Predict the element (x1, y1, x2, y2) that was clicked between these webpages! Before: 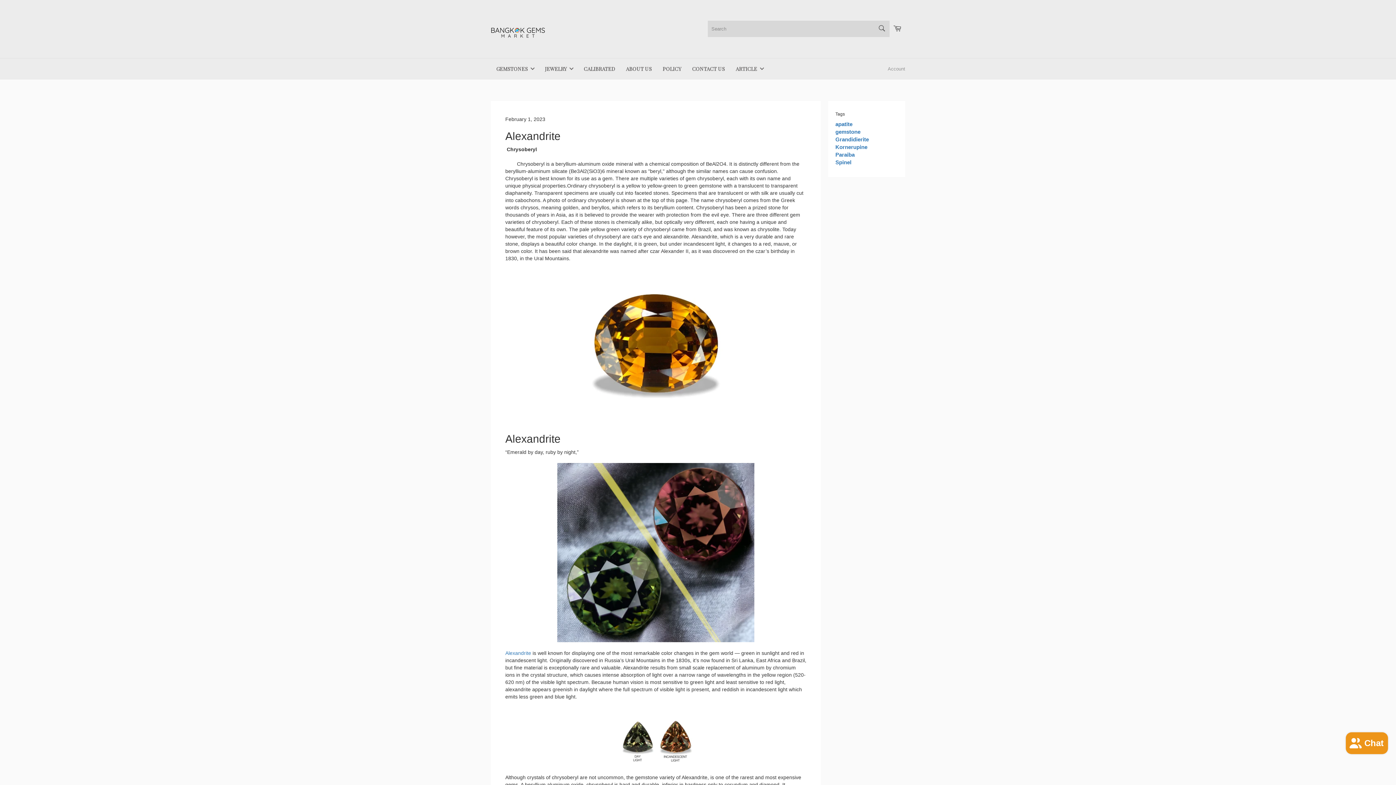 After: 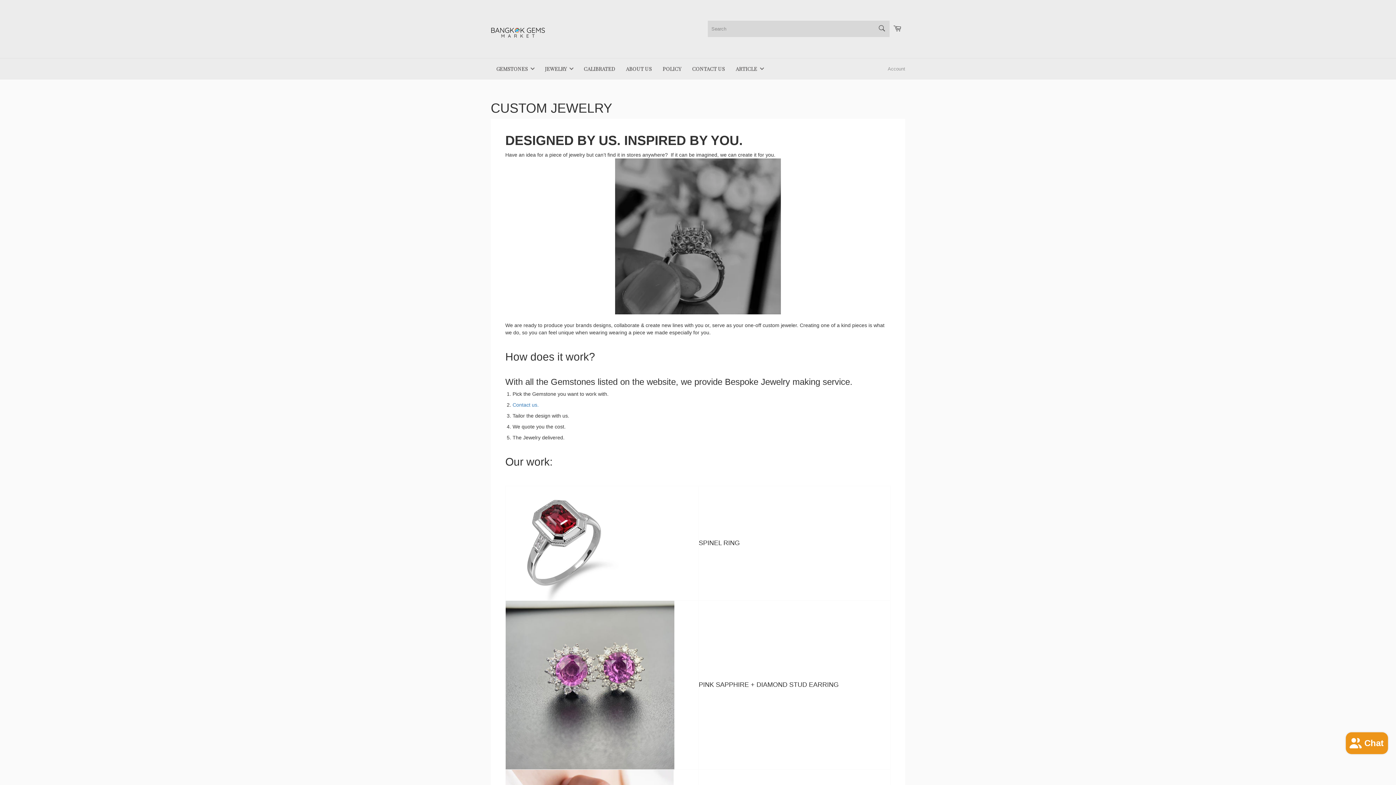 Action: bbox: (539, 64, 578, 73) label: JEWELRY